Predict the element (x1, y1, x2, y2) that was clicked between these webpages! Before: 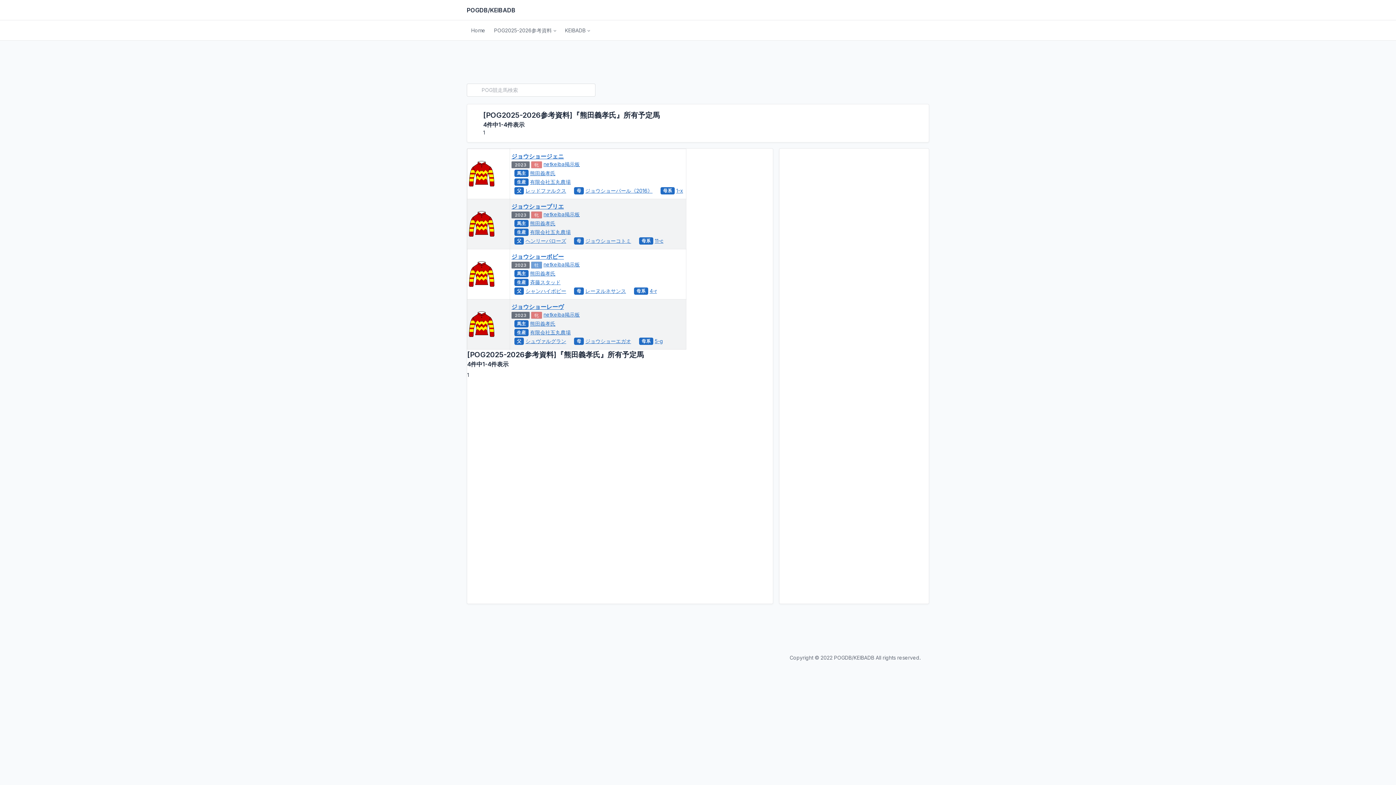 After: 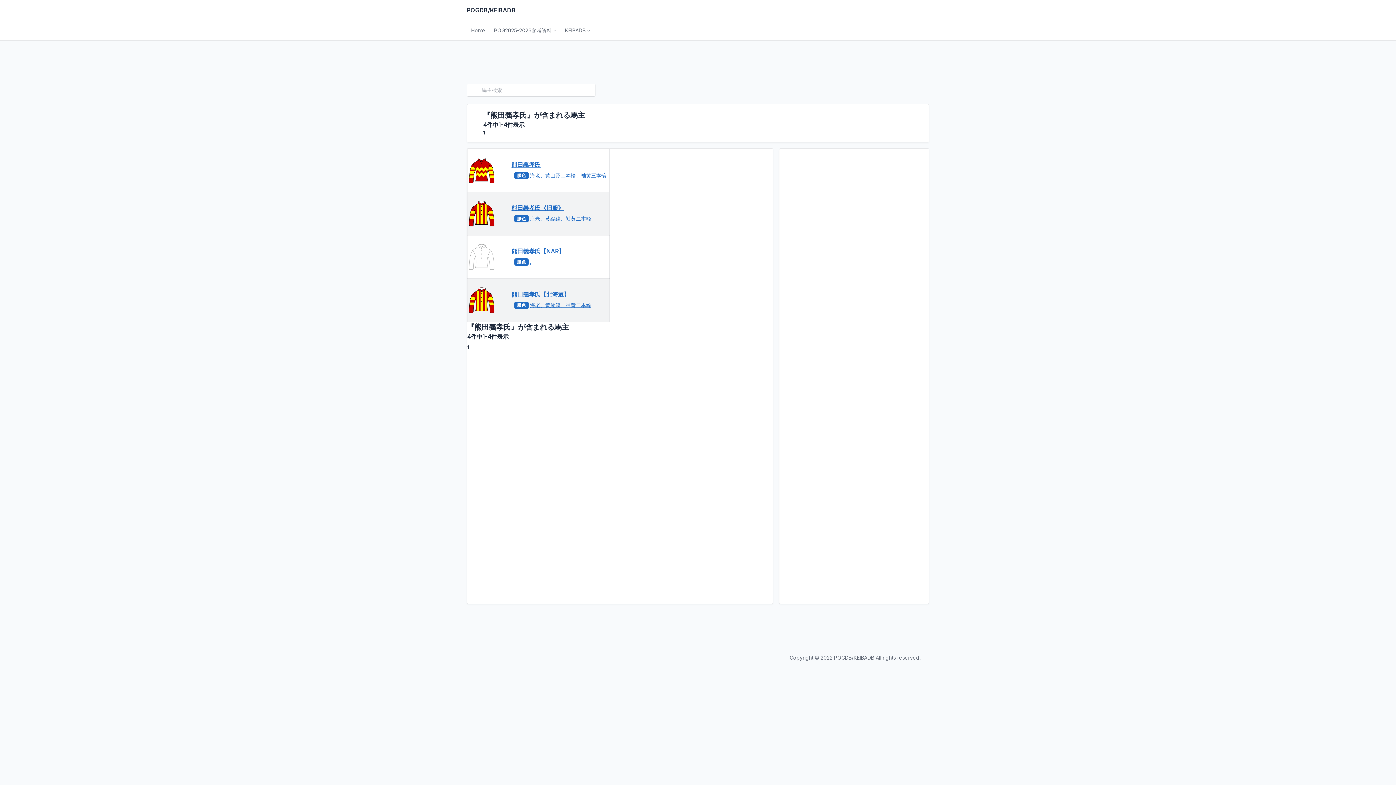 Action: bbox: (530, 170, 555, 176) label: 熊田義孝氏